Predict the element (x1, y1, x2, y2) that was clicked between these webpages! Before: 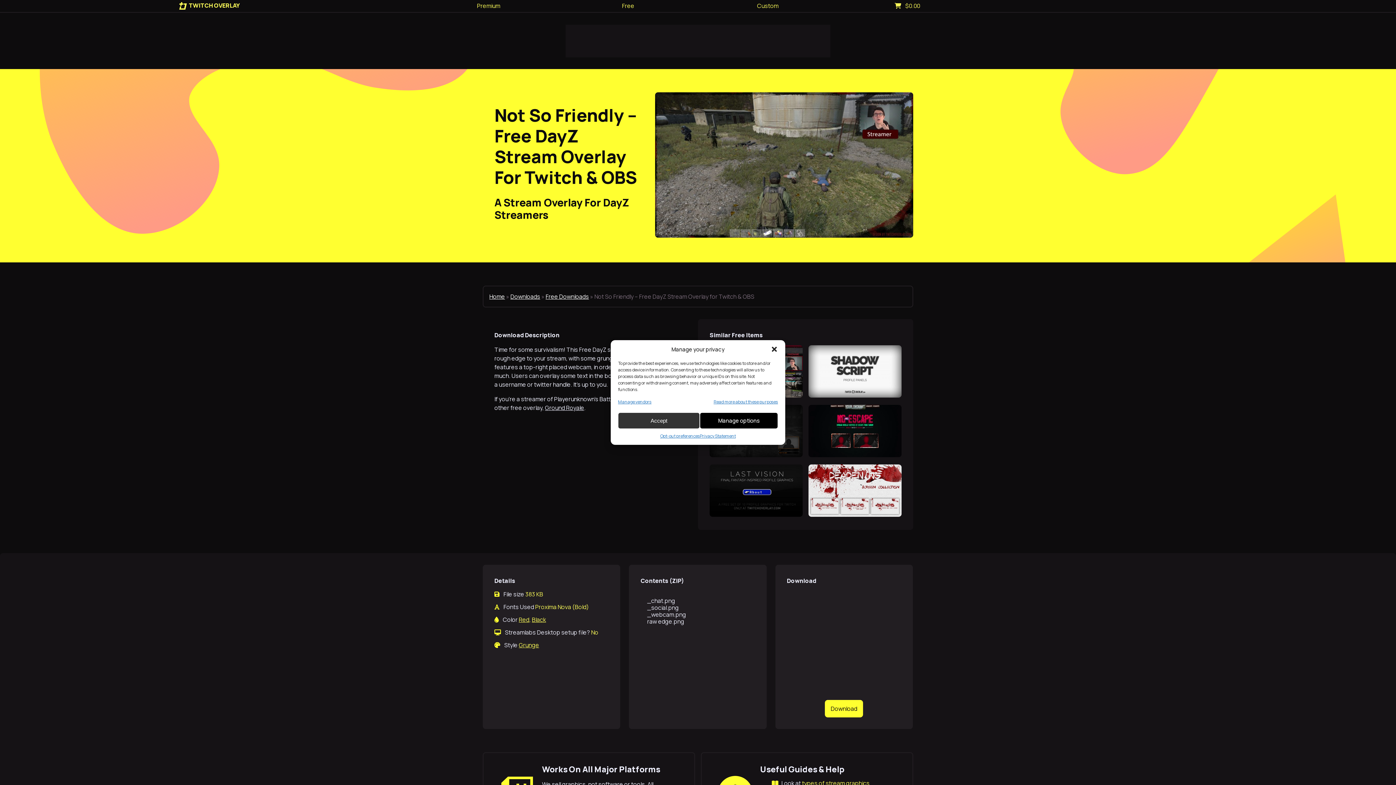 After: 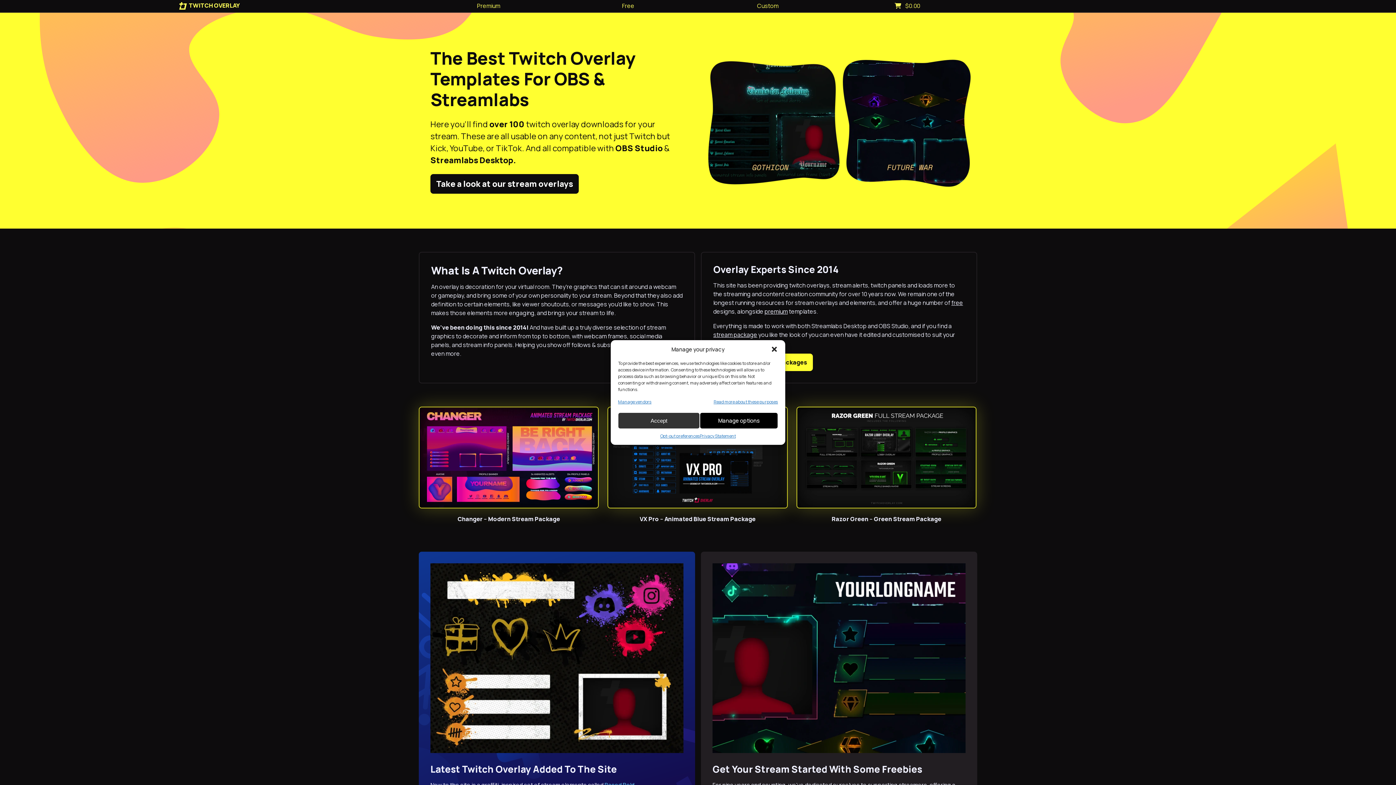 Action: bbox: (489, 292, 505, 300) label: Home